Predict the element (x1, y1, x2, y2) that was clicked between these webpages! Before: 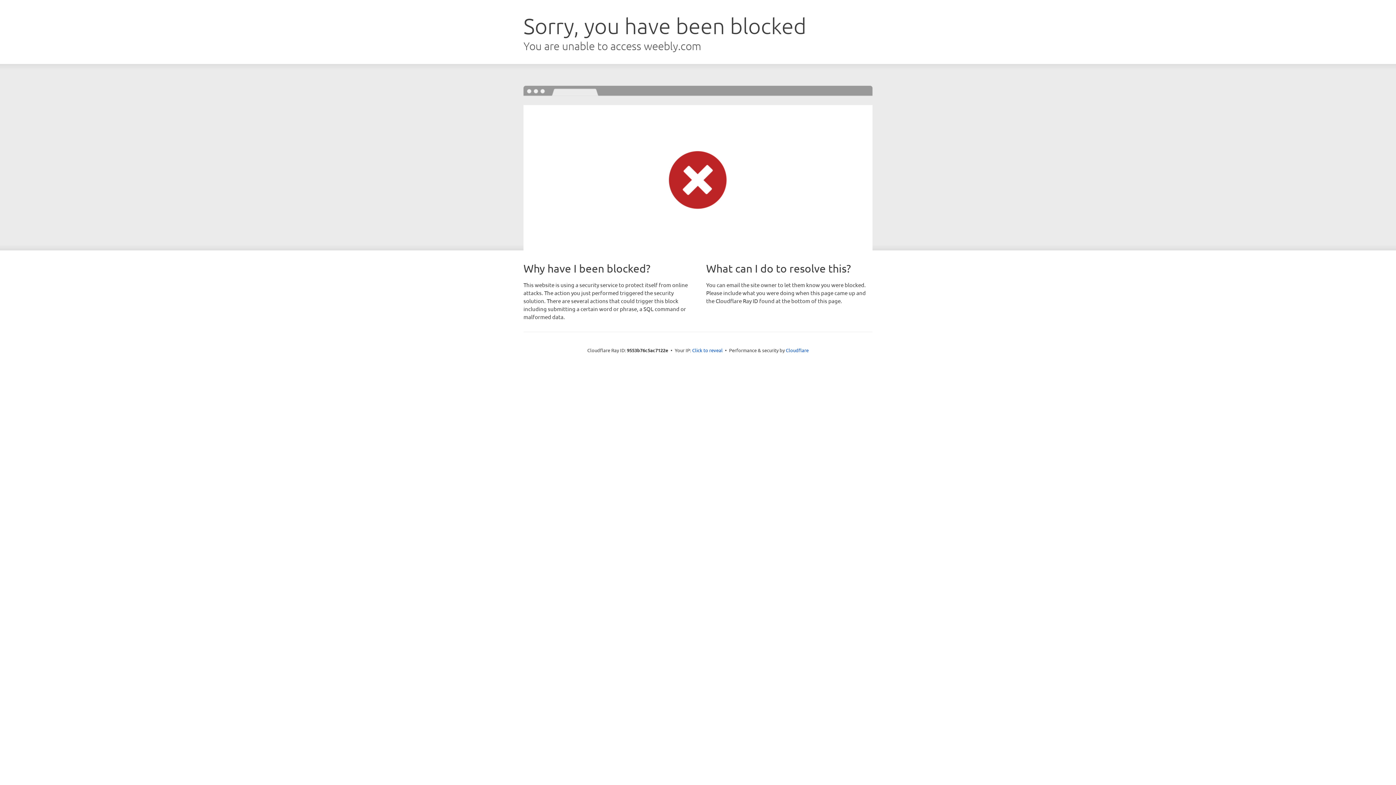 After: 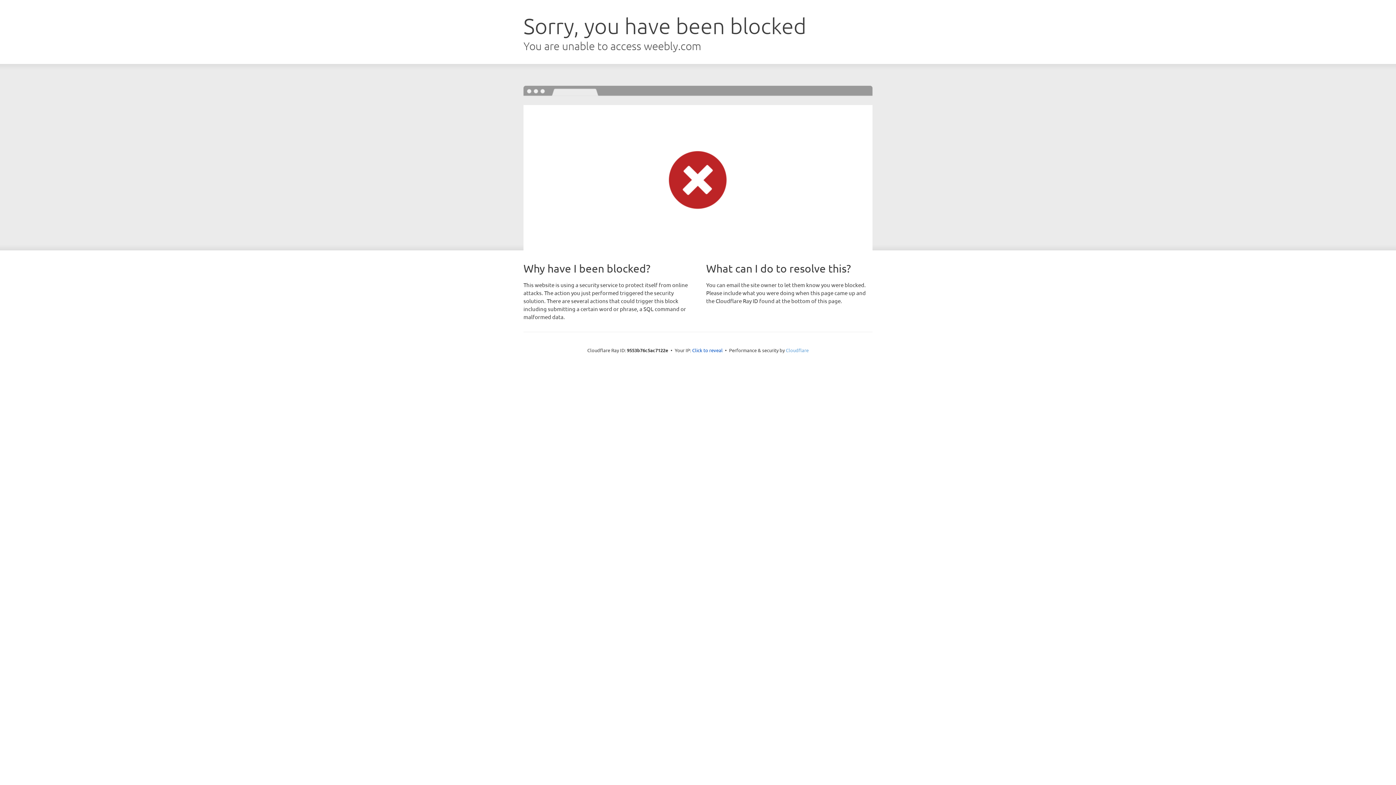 Action: bbox: (786, 347, 808, 353) label: Cloudflare